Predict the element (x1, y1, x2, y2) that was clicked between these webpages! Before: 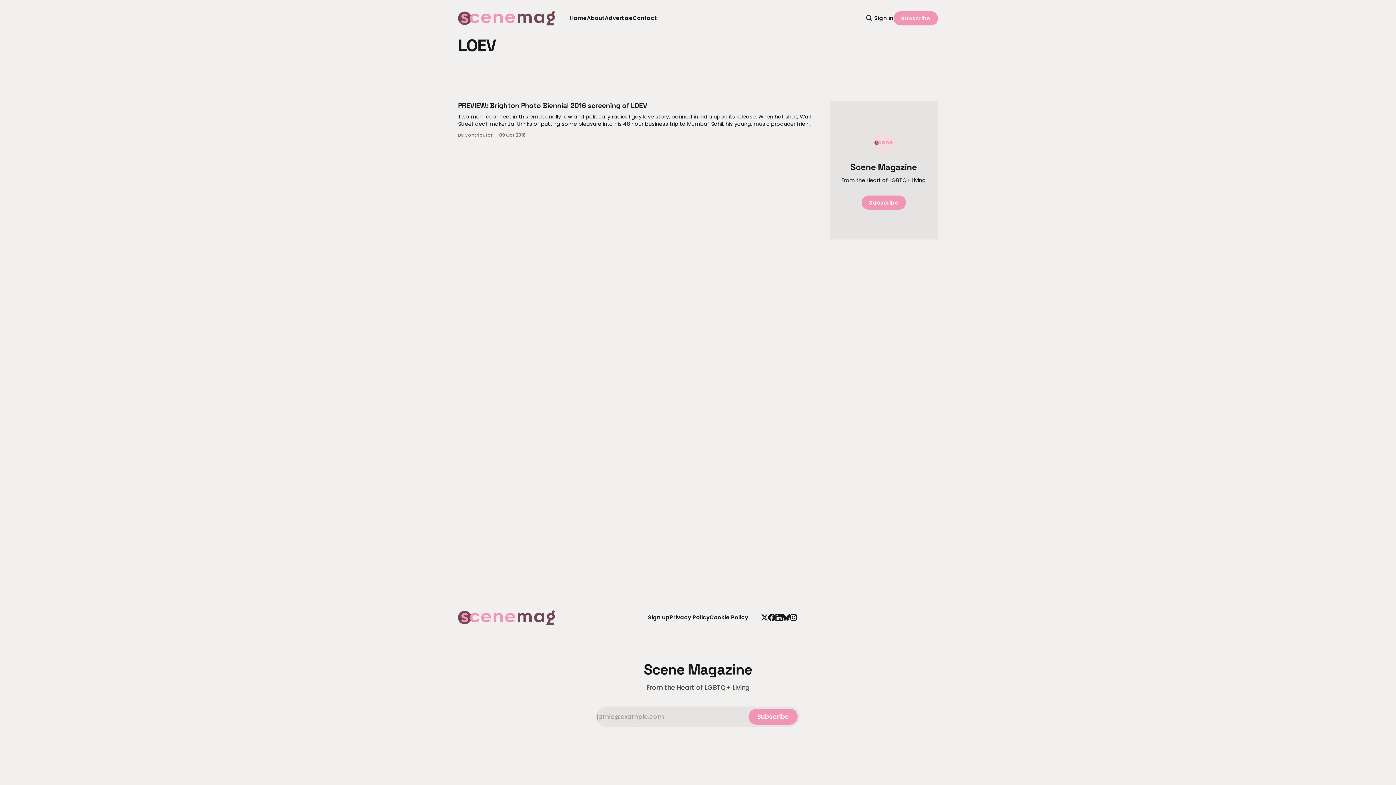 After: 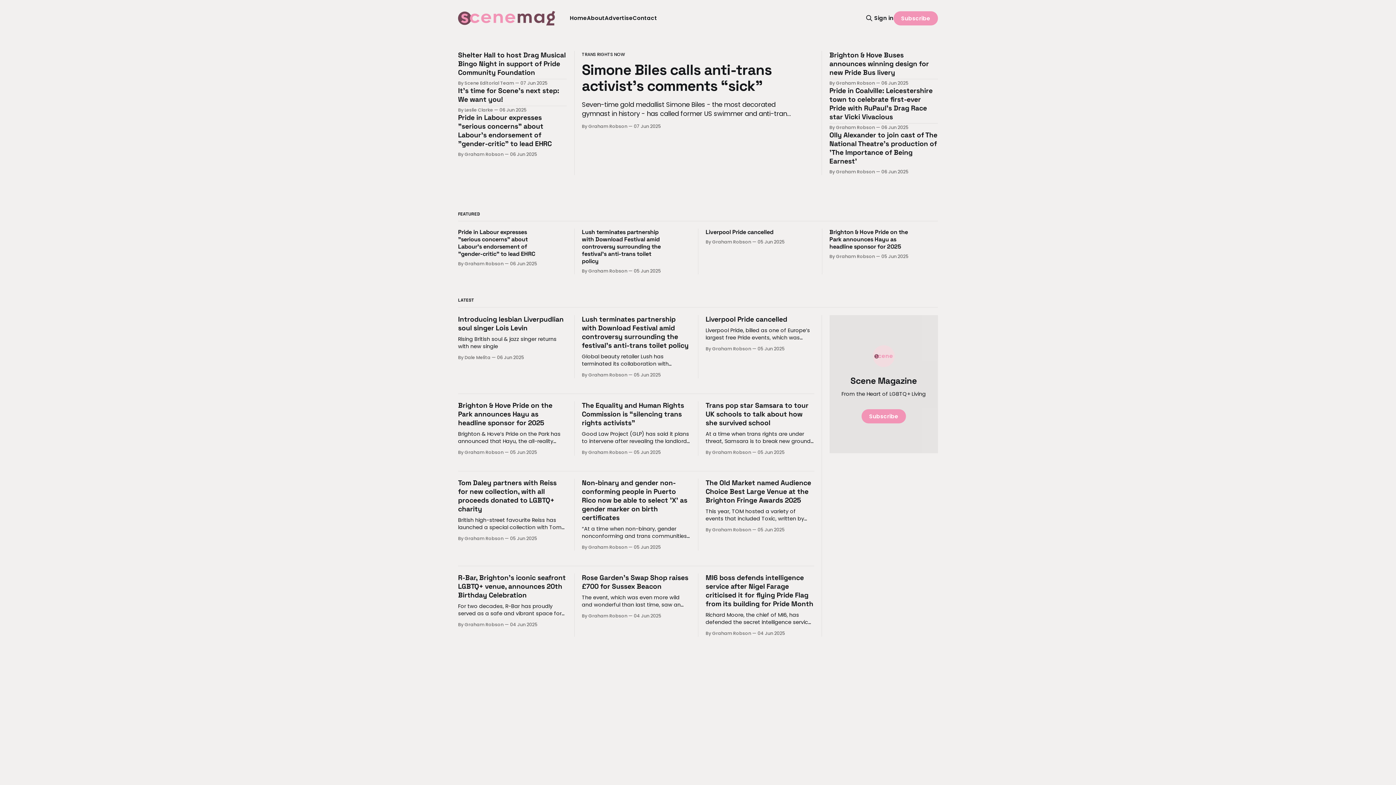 Action: label: Cookie Policy bbox: (709, 613, 748, 621)